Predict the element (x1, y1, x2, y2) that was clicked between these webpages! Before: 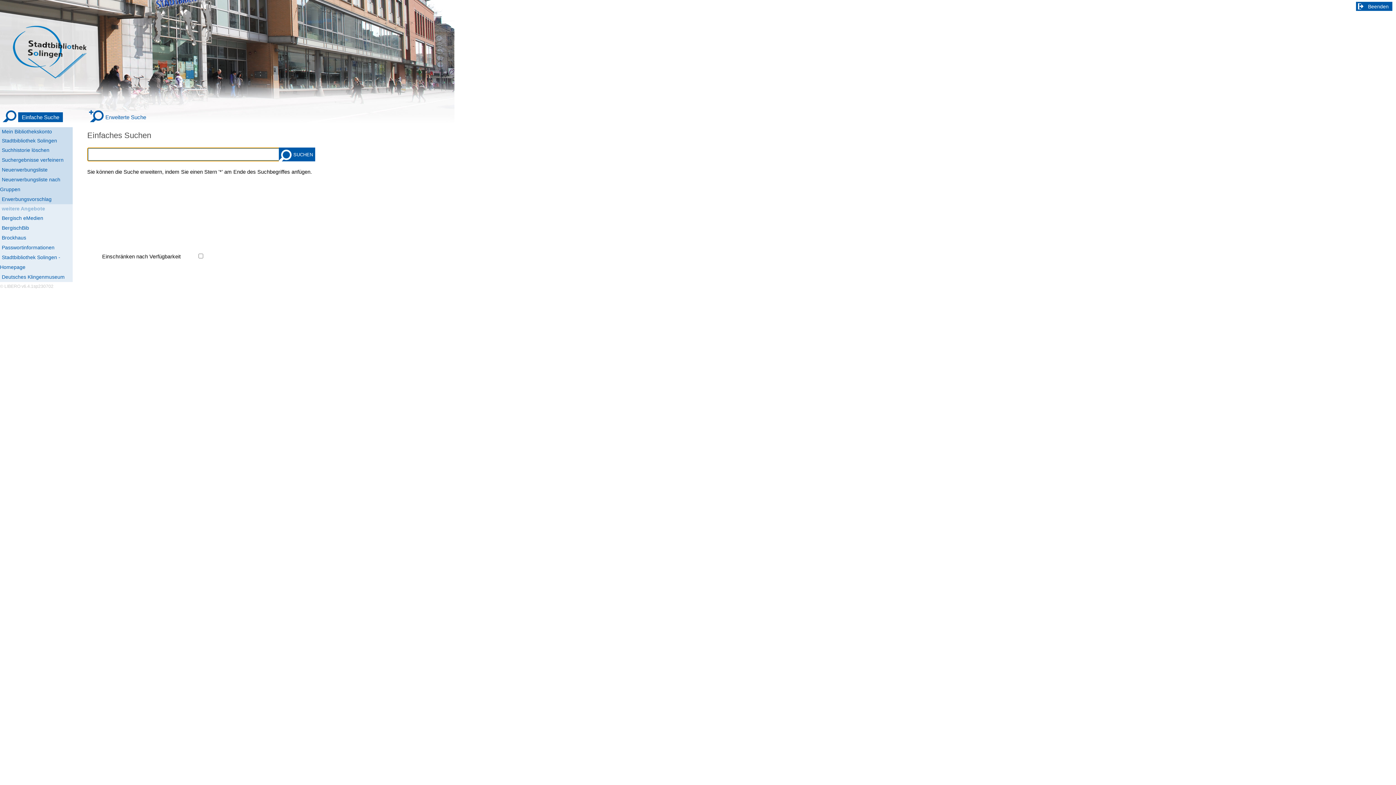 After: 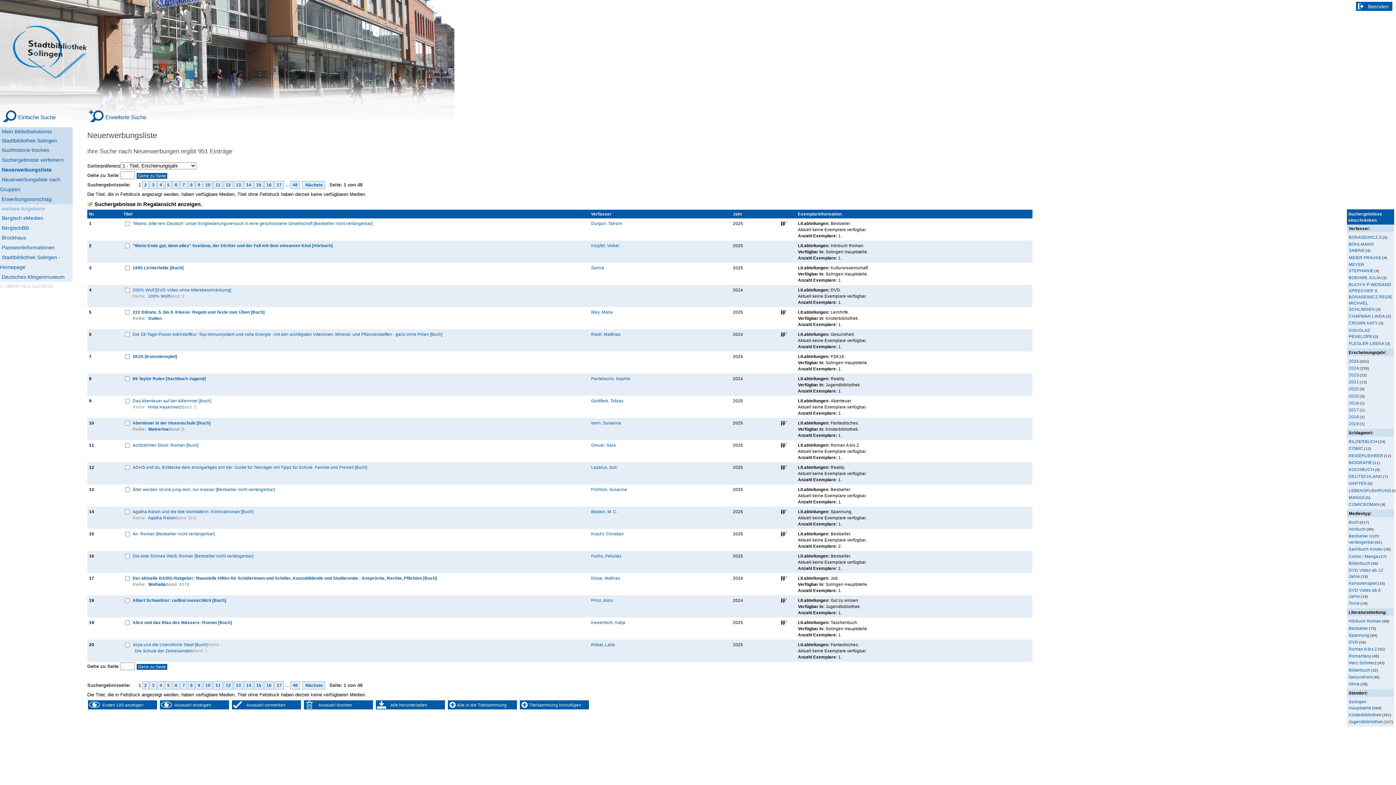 Action: bbox: (0, 162, 72, 174) label: Neuerwerbungsliste